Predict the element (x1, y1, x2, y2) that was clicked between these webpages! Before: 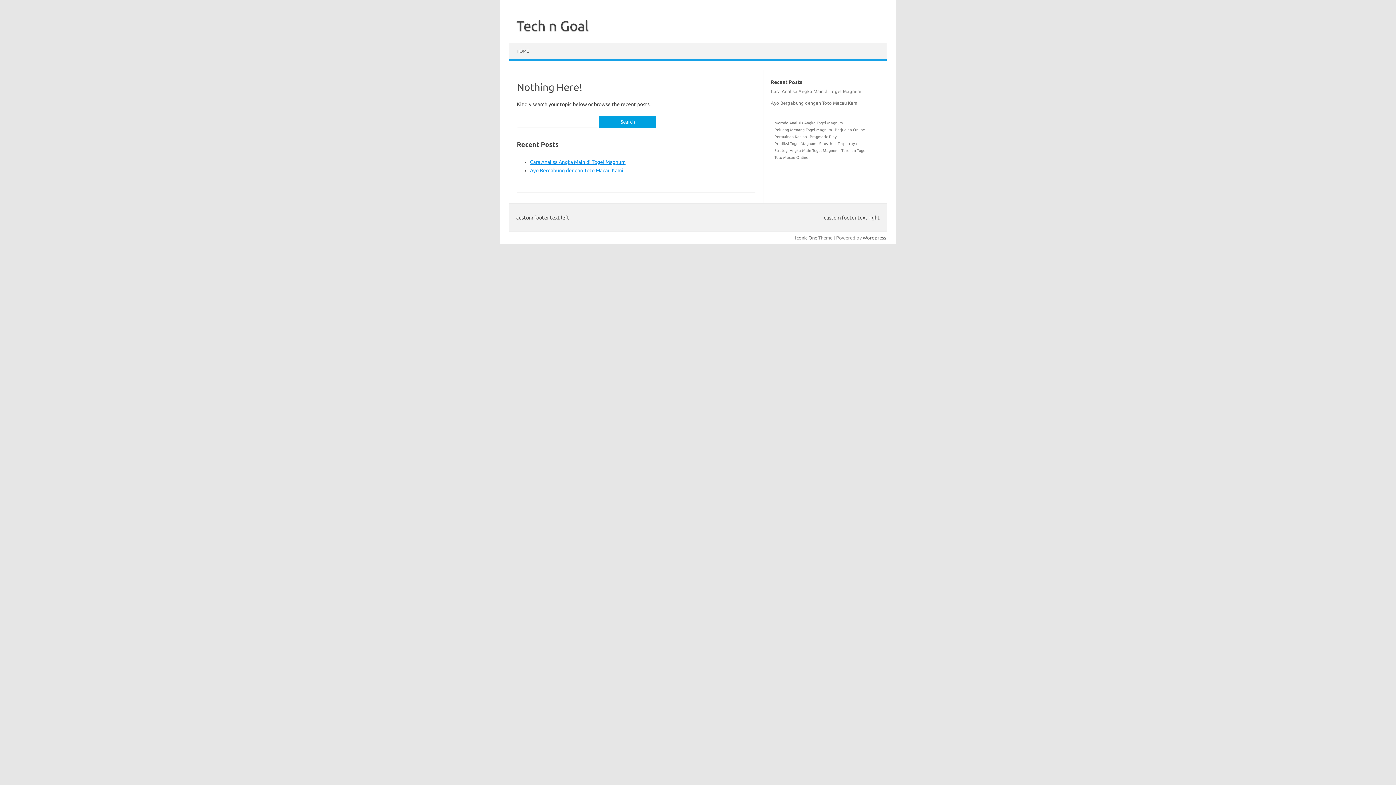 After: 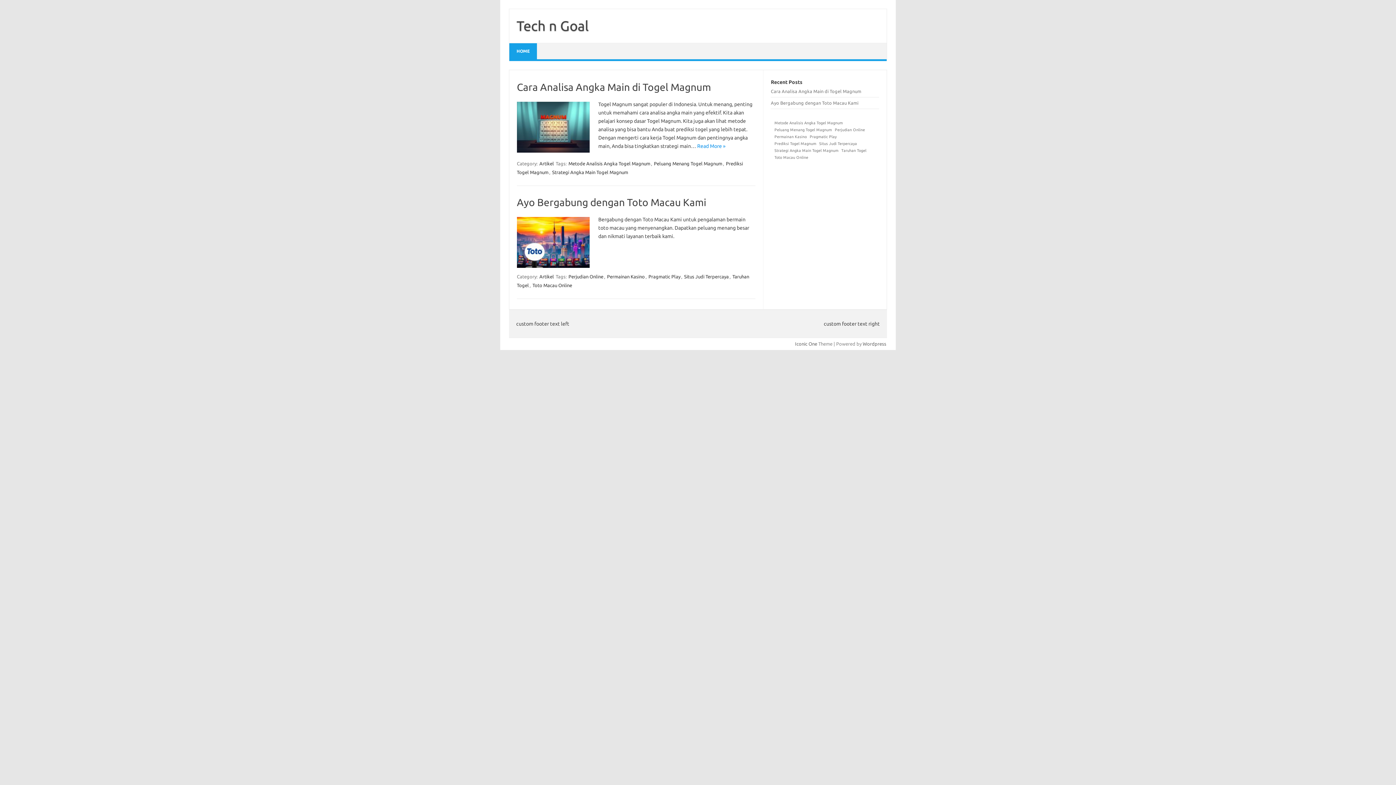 Action: label: Tech n Goal bbox: (516, 18, 588, 33)